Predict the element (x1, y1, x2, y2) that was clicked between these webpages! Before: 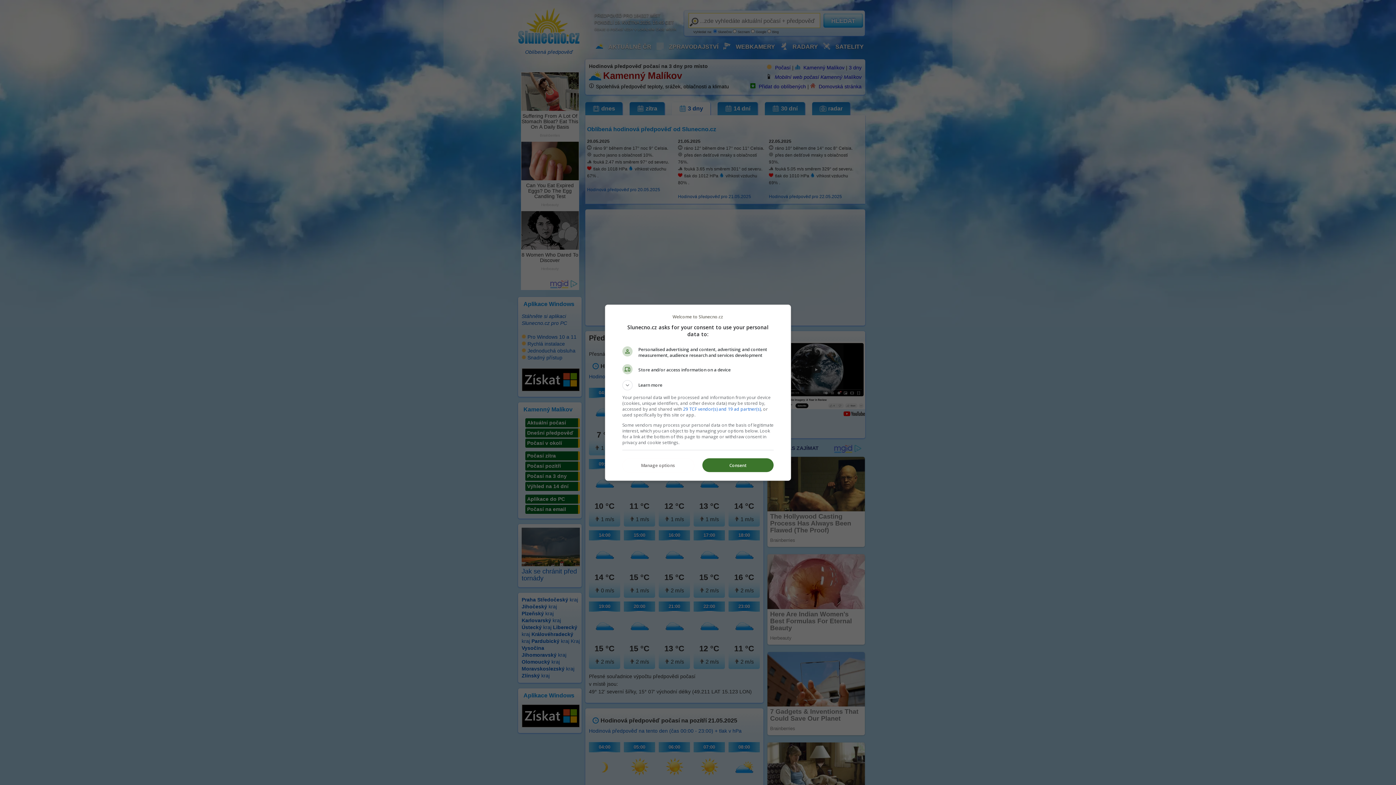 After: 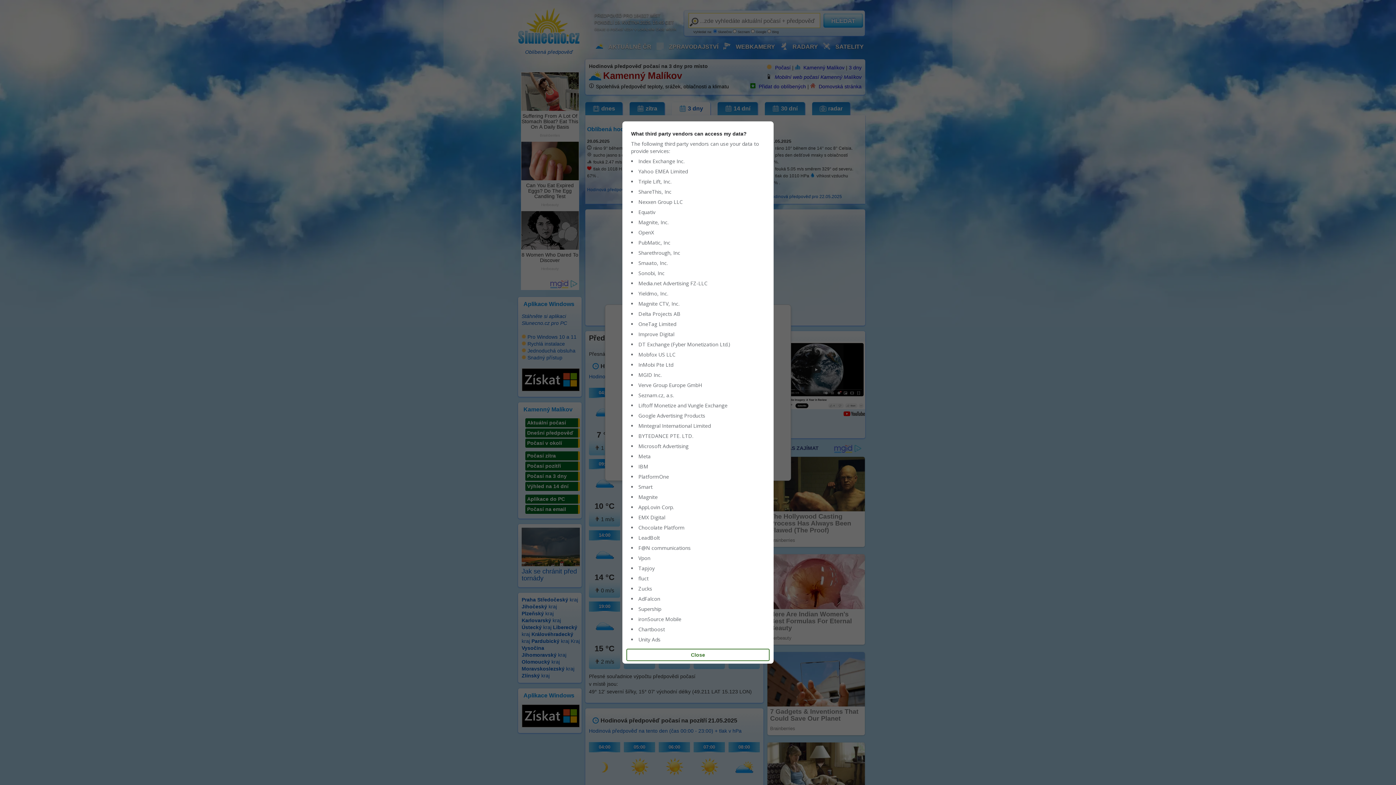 Action: label: 29 TCF vendor(s) and 19 ad partner(s) bbox: (683, 406, 761, 412)